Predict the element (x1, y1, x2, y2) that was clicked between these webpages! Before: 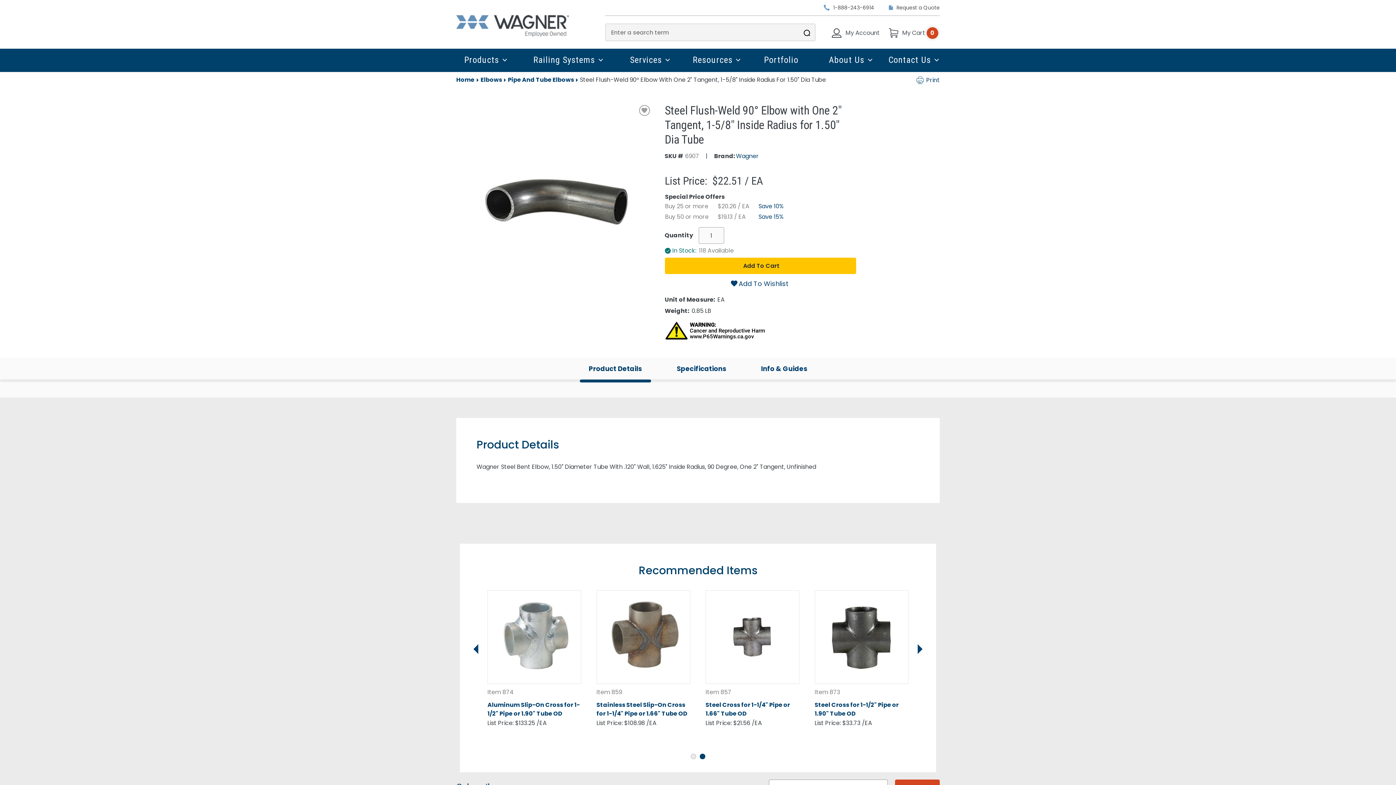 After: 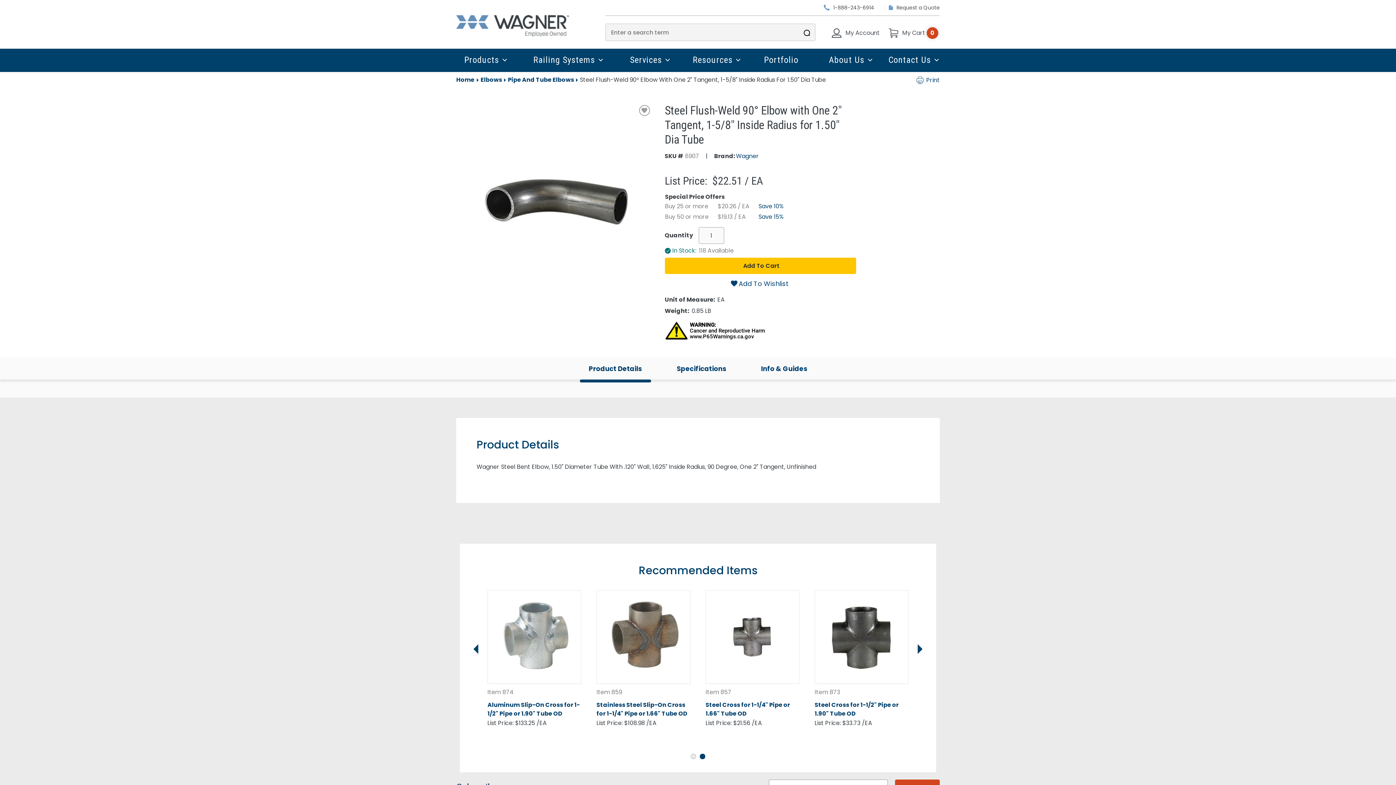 Action: bbox: (579, 358, 651, 379) label: Product Details